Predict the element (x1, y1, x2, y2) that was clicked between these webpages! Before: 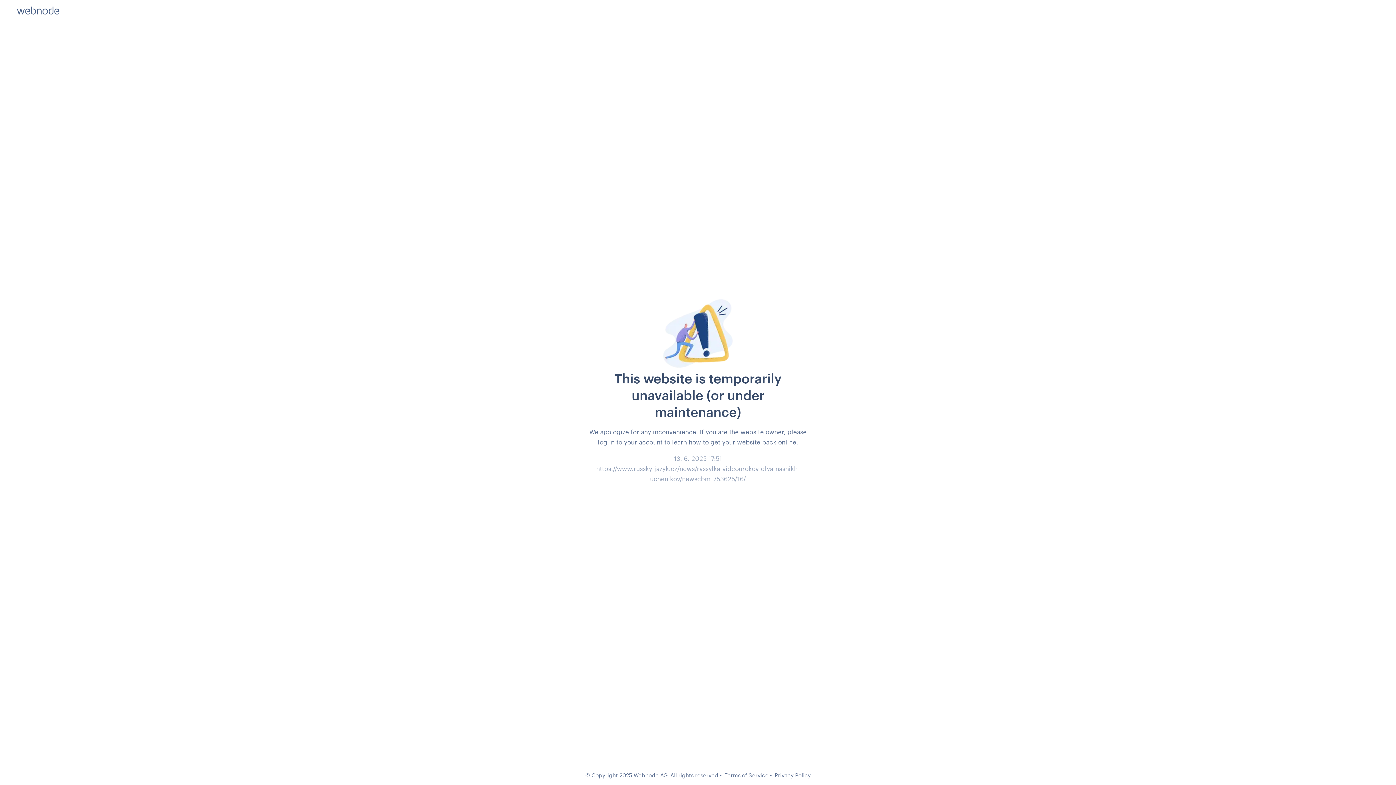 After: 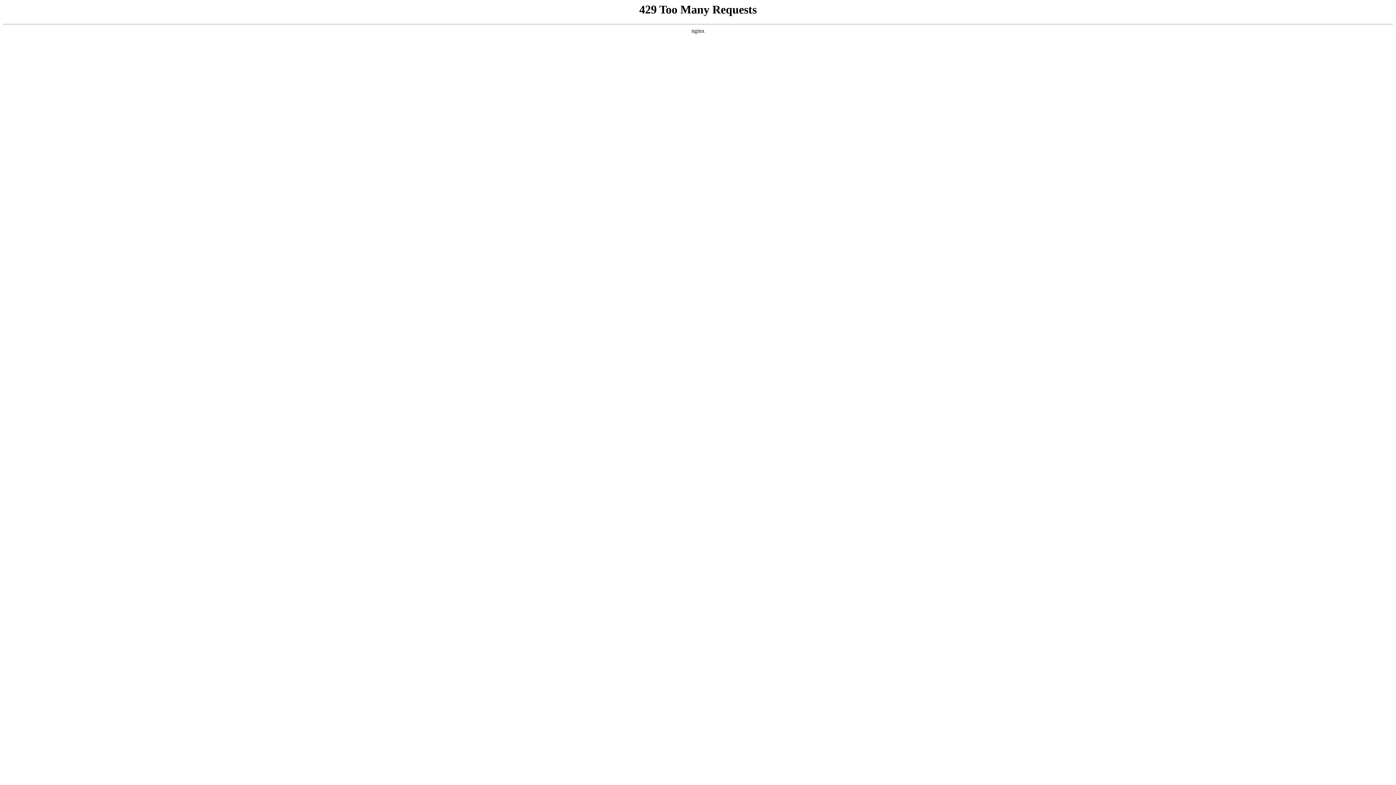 Action: bbox: (774, 772, 810, 778) label: Privacy Policy